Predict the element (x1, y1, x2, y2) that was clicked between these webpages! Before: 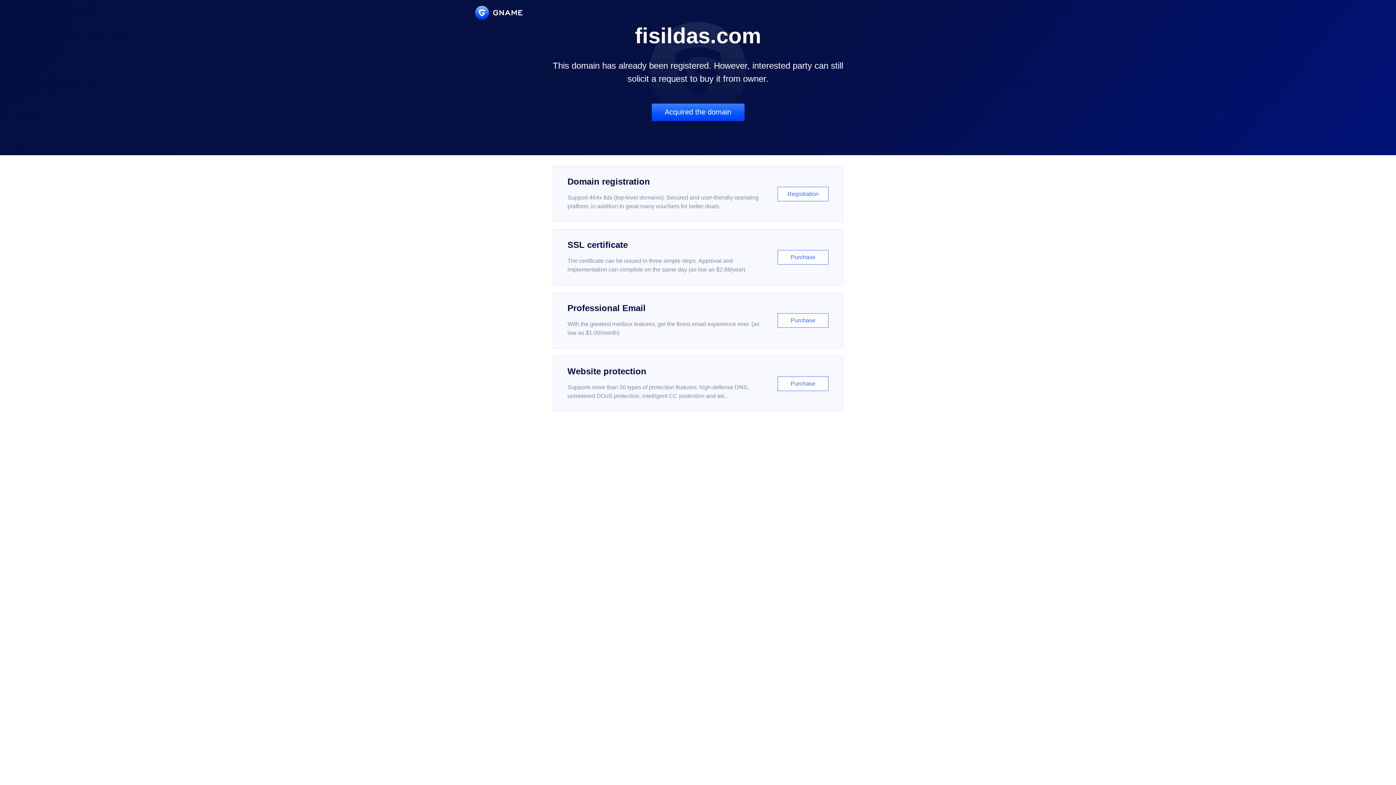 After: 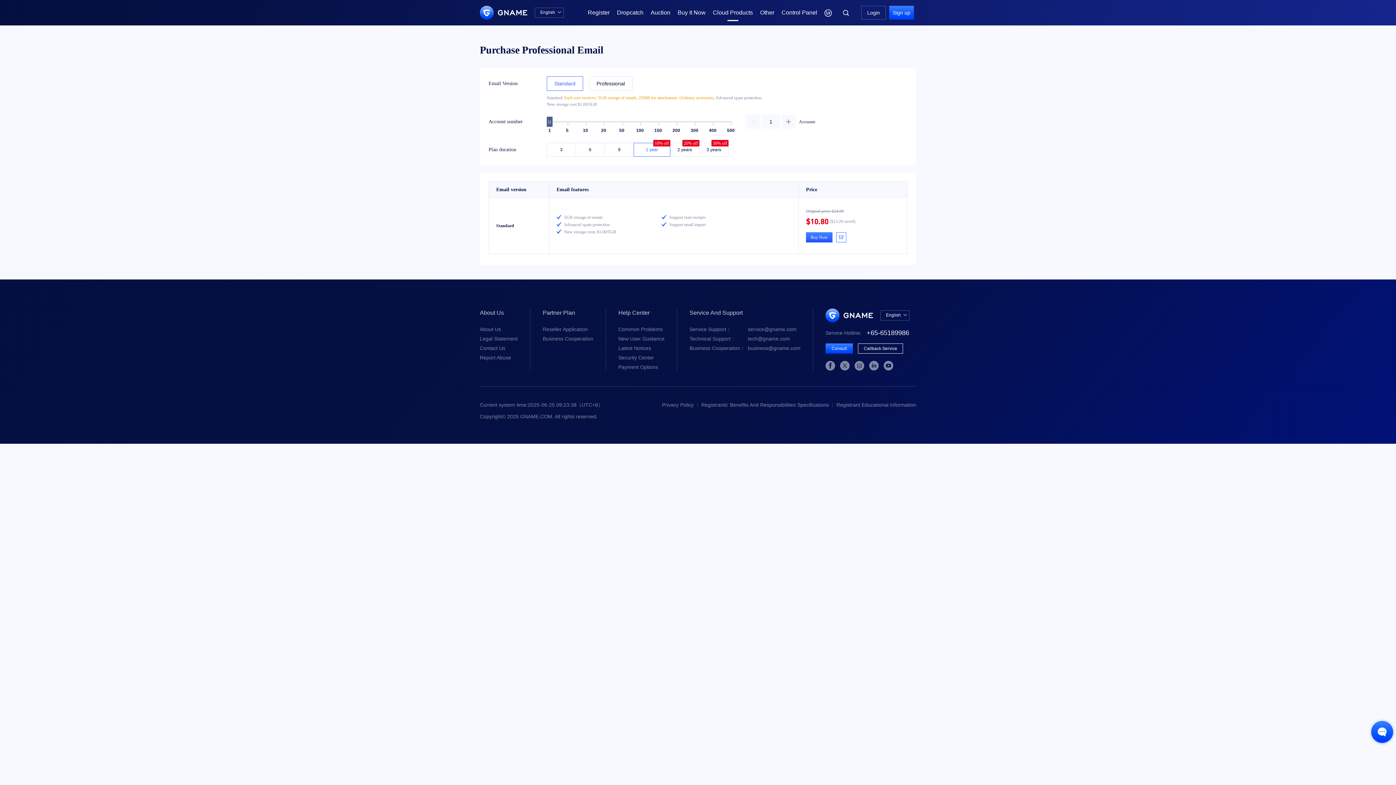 Action: label: Professional Email

With the greatest mailbox features, get the finest email experience ever. (as low as $1.00/month)

Purchase bbox: (552, 292, 843, 348)